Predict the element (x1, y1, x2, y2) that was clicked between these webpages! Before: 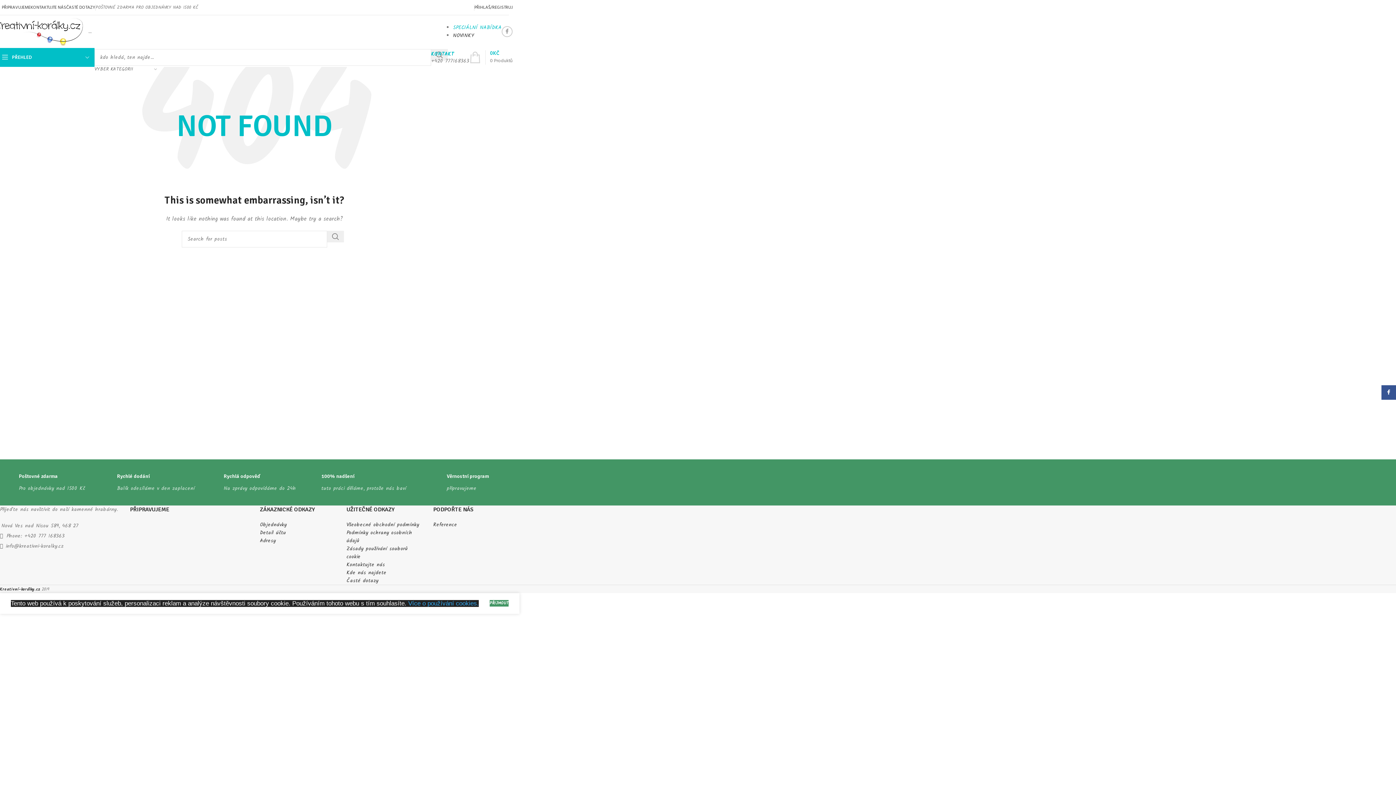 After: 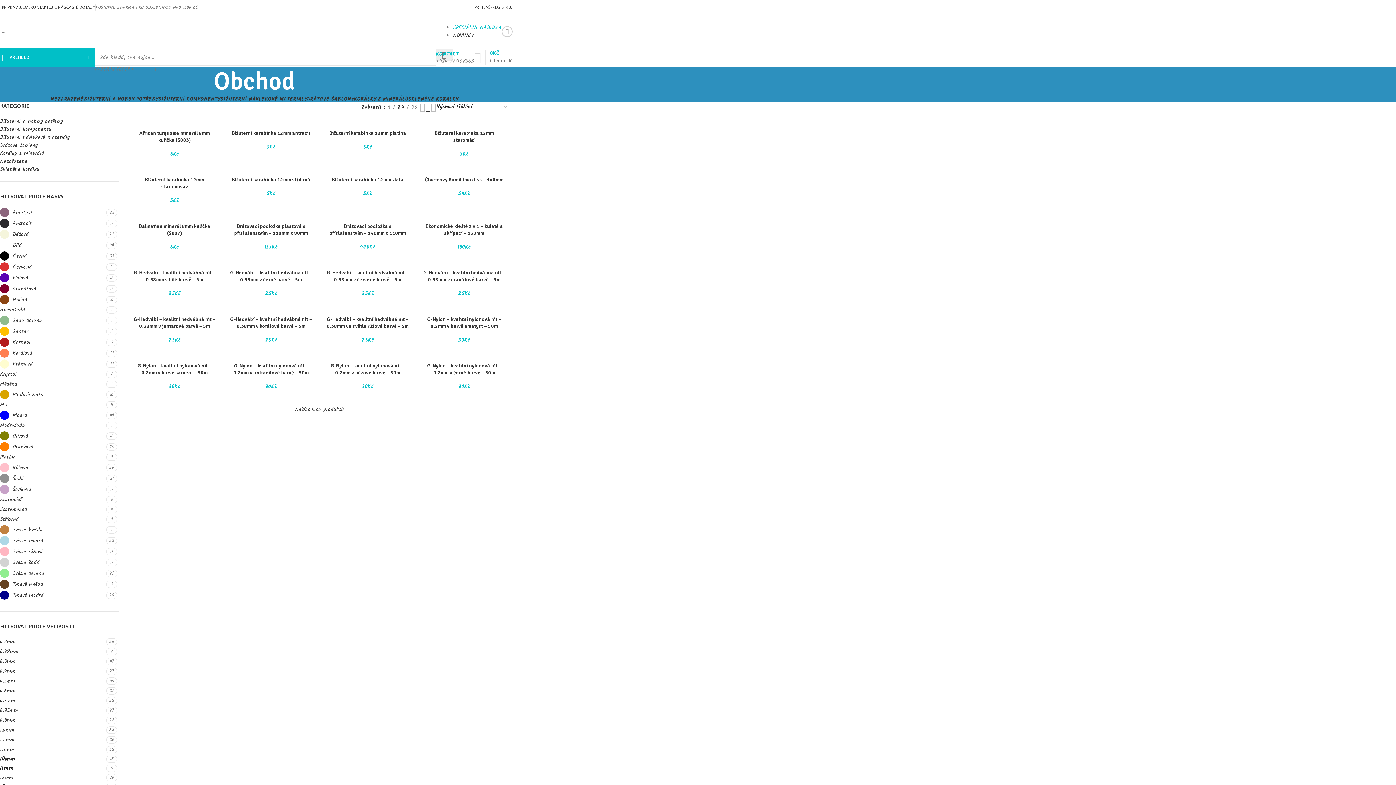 Action: label: SPECIÁLNÍ NABÍDKA bbox: (453, 23, 501, 31)